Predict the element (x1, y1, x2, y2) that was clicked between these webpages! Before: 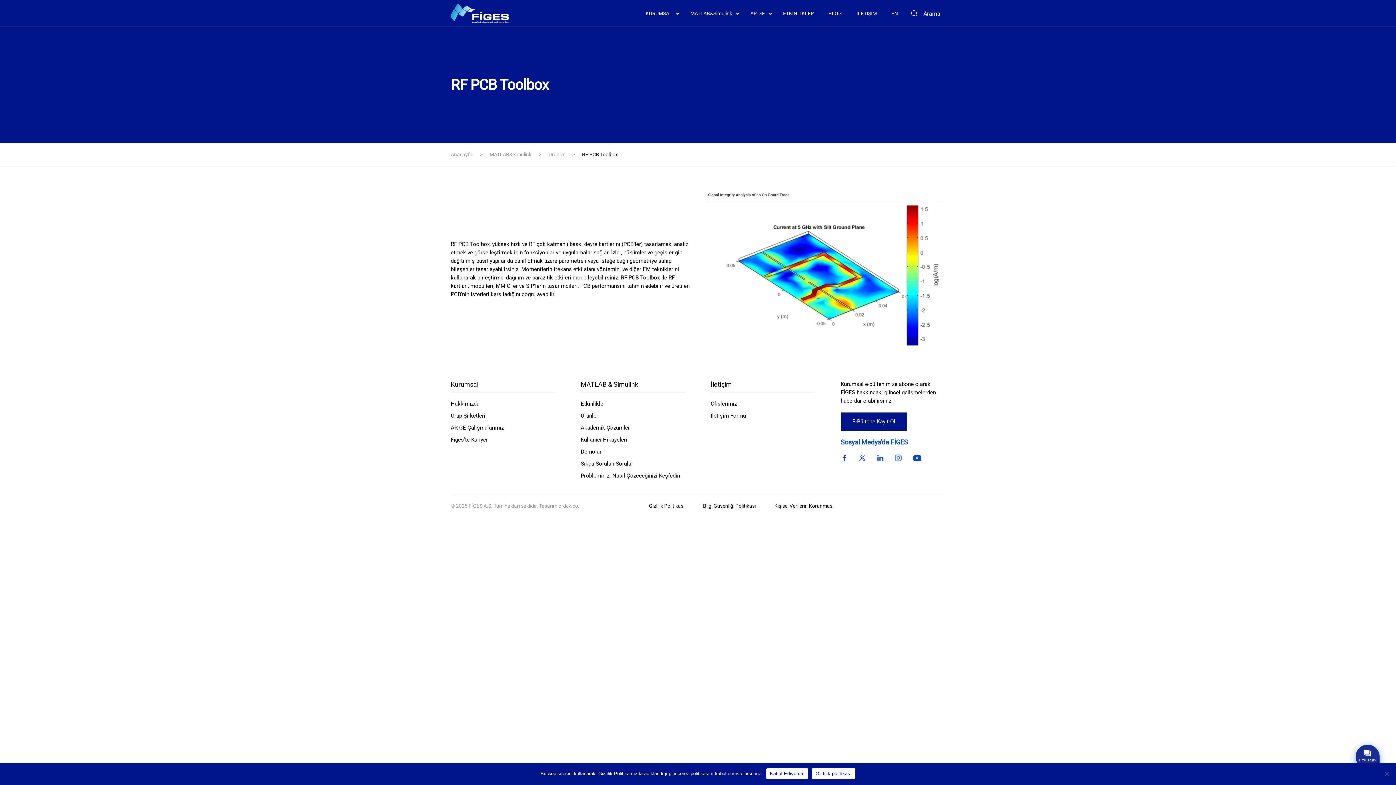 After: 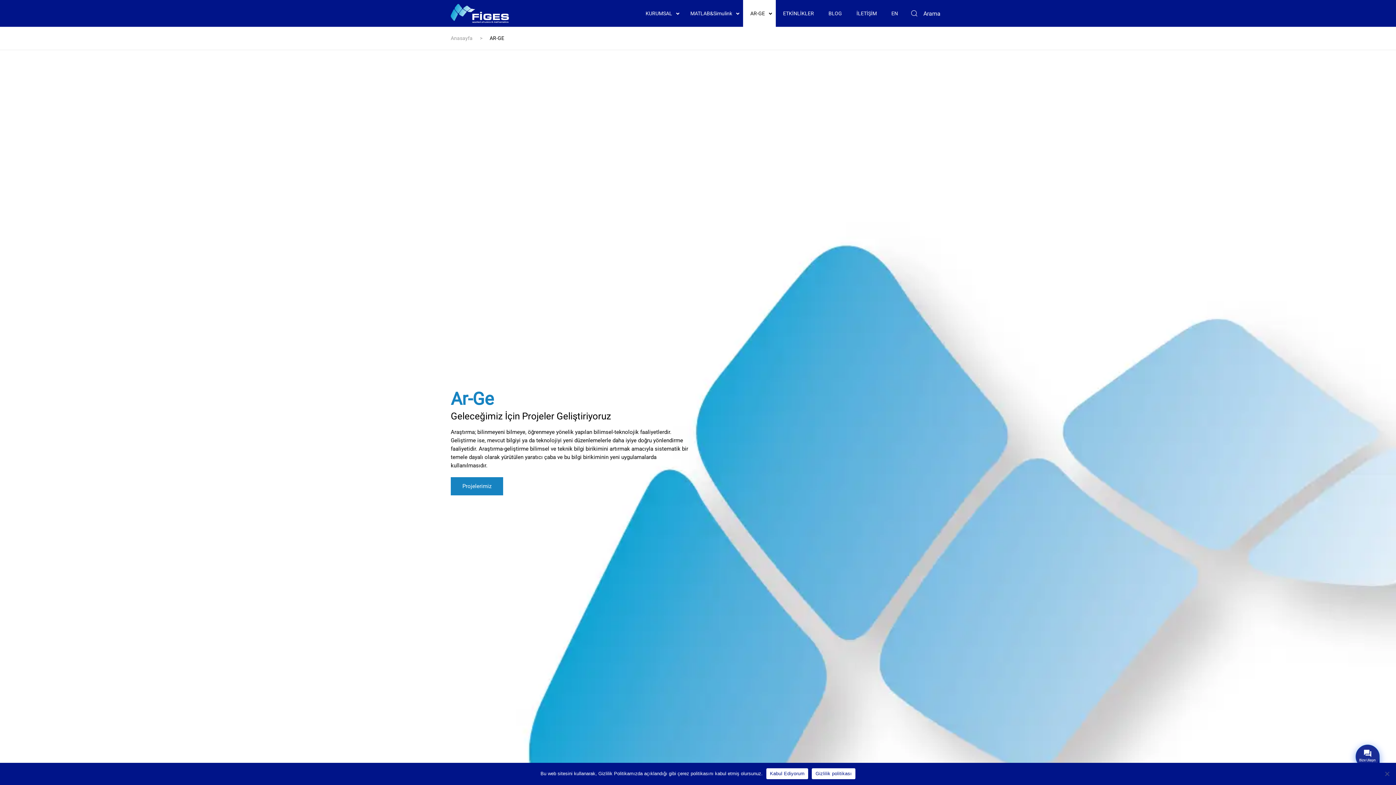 Action: bbox: (743, 0, 776, 26) label: AR-GE